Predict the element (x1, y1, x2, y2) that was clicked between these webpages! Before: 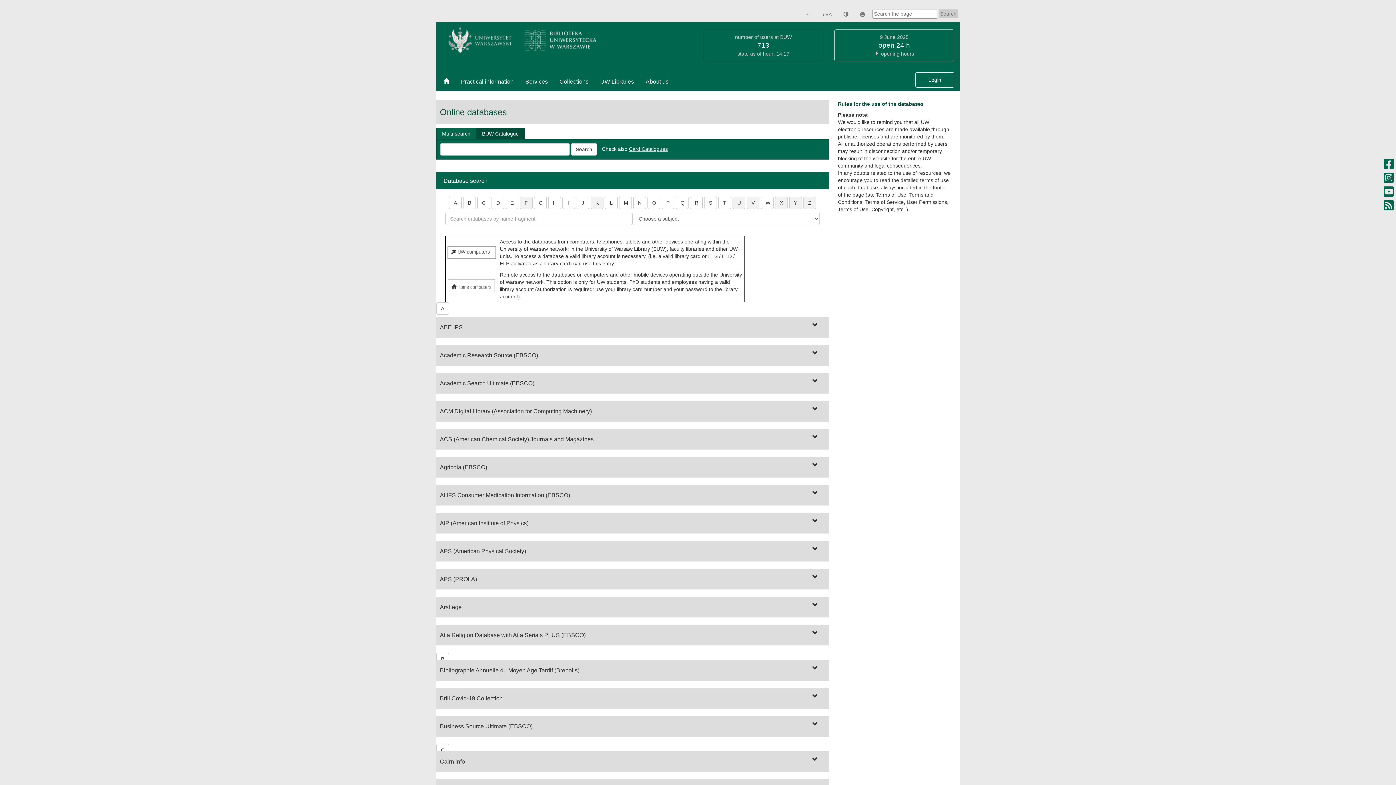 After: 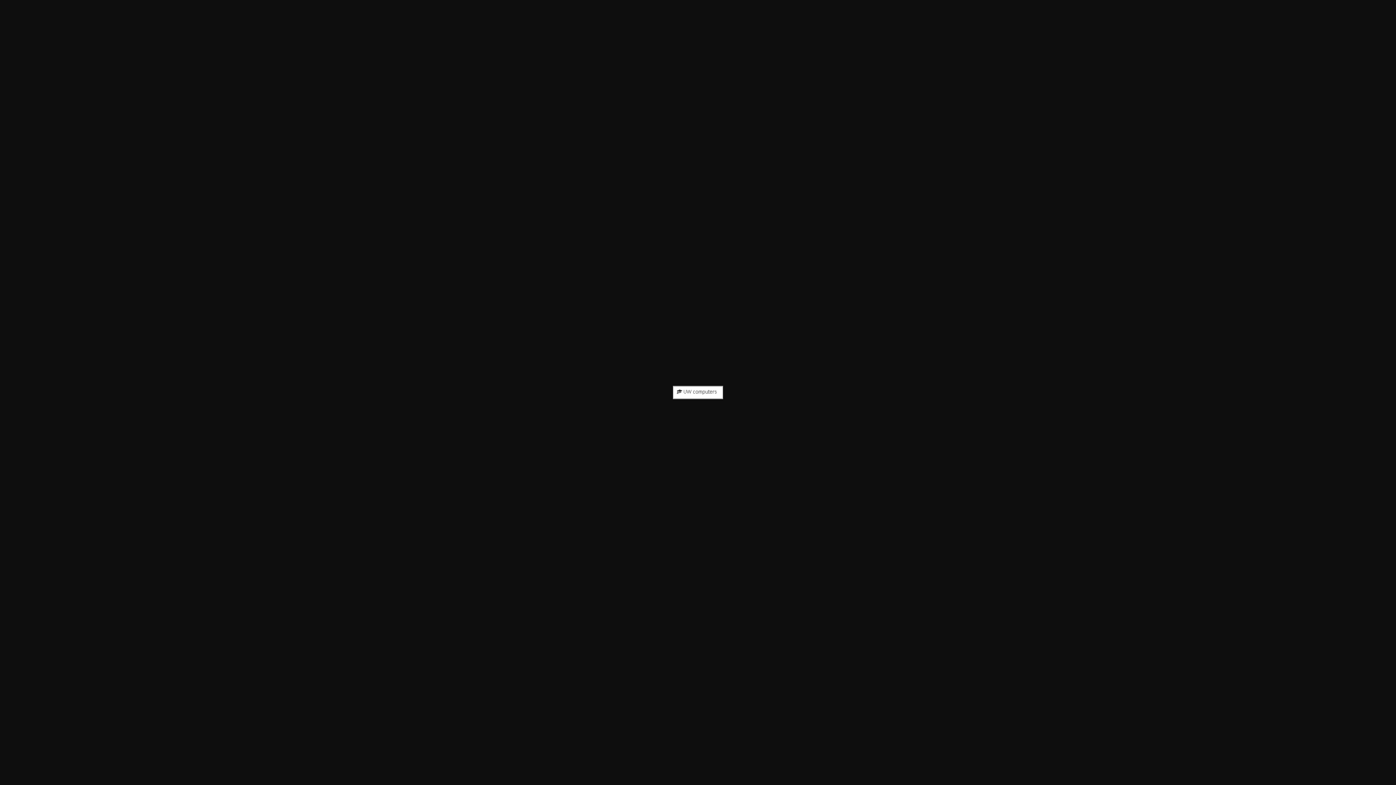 Action: bbox: (447, 249, 496, 255)